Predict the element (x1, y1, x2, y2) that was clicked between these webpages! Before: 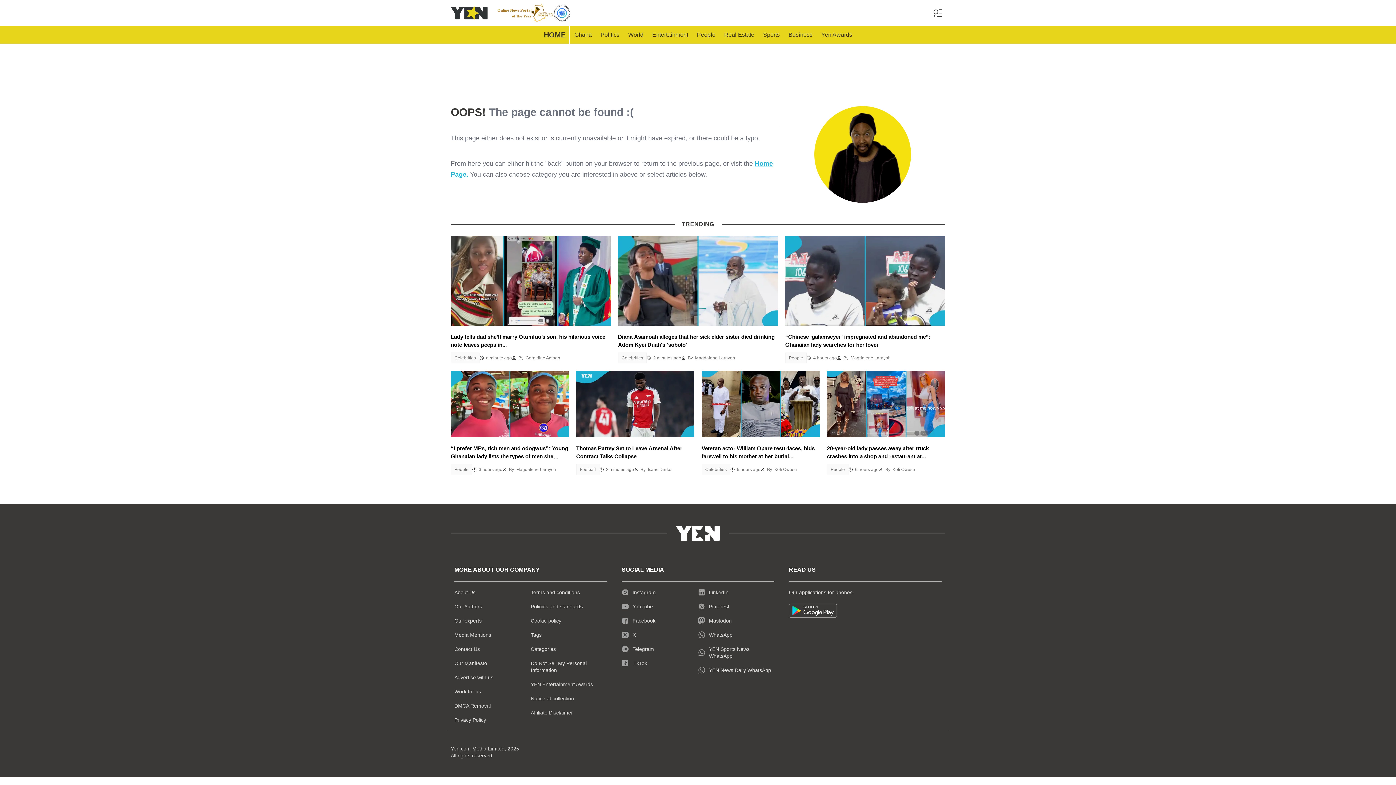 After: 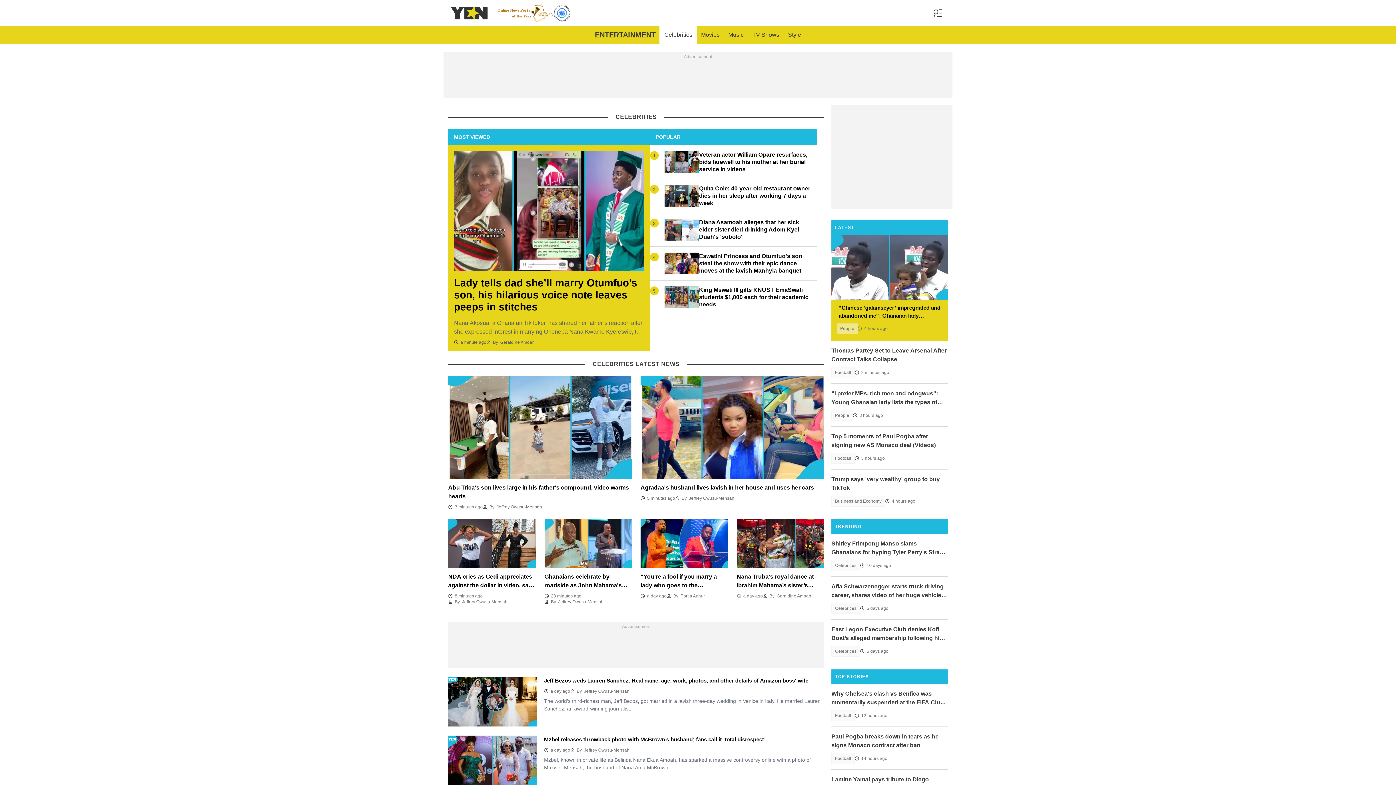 Action: label: Celebrities bbox: (618, 352, 646, 363)